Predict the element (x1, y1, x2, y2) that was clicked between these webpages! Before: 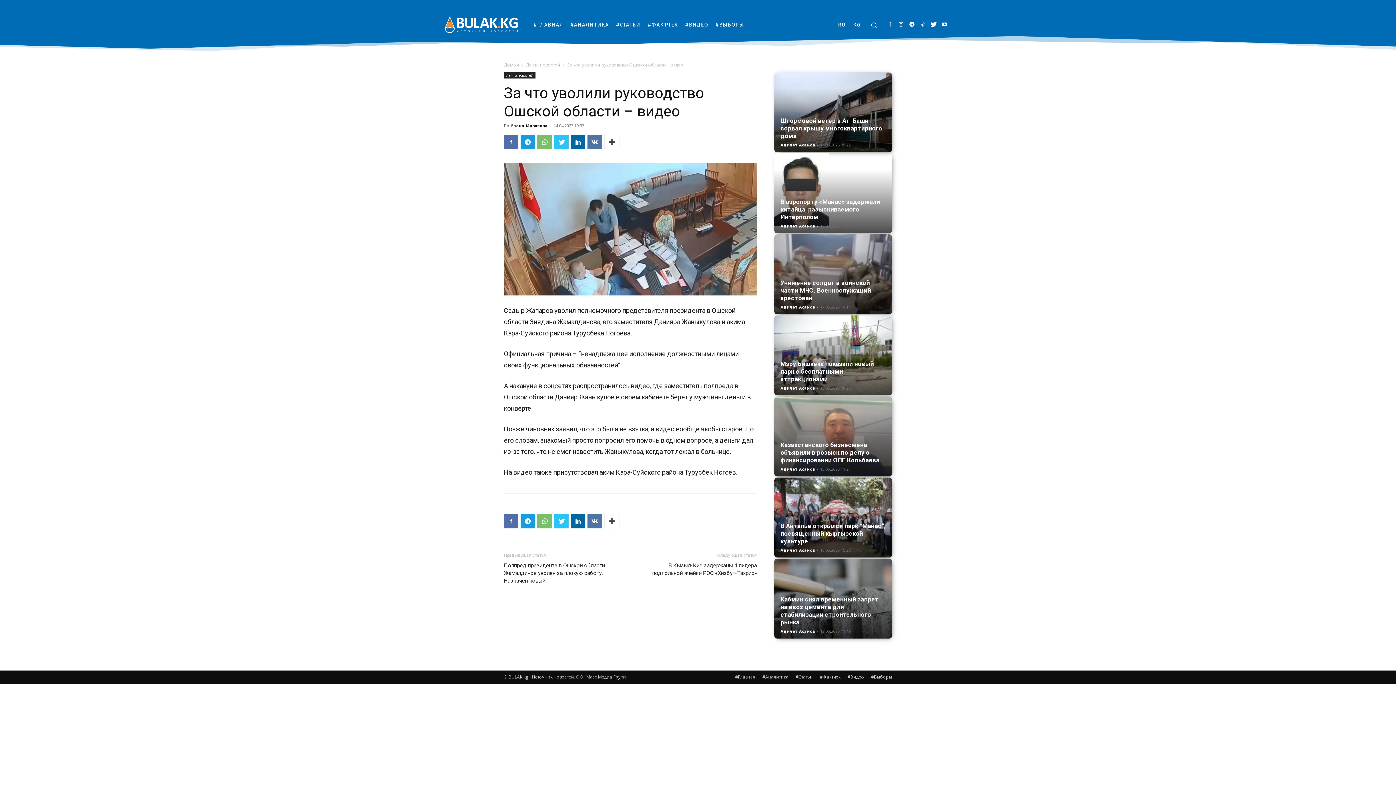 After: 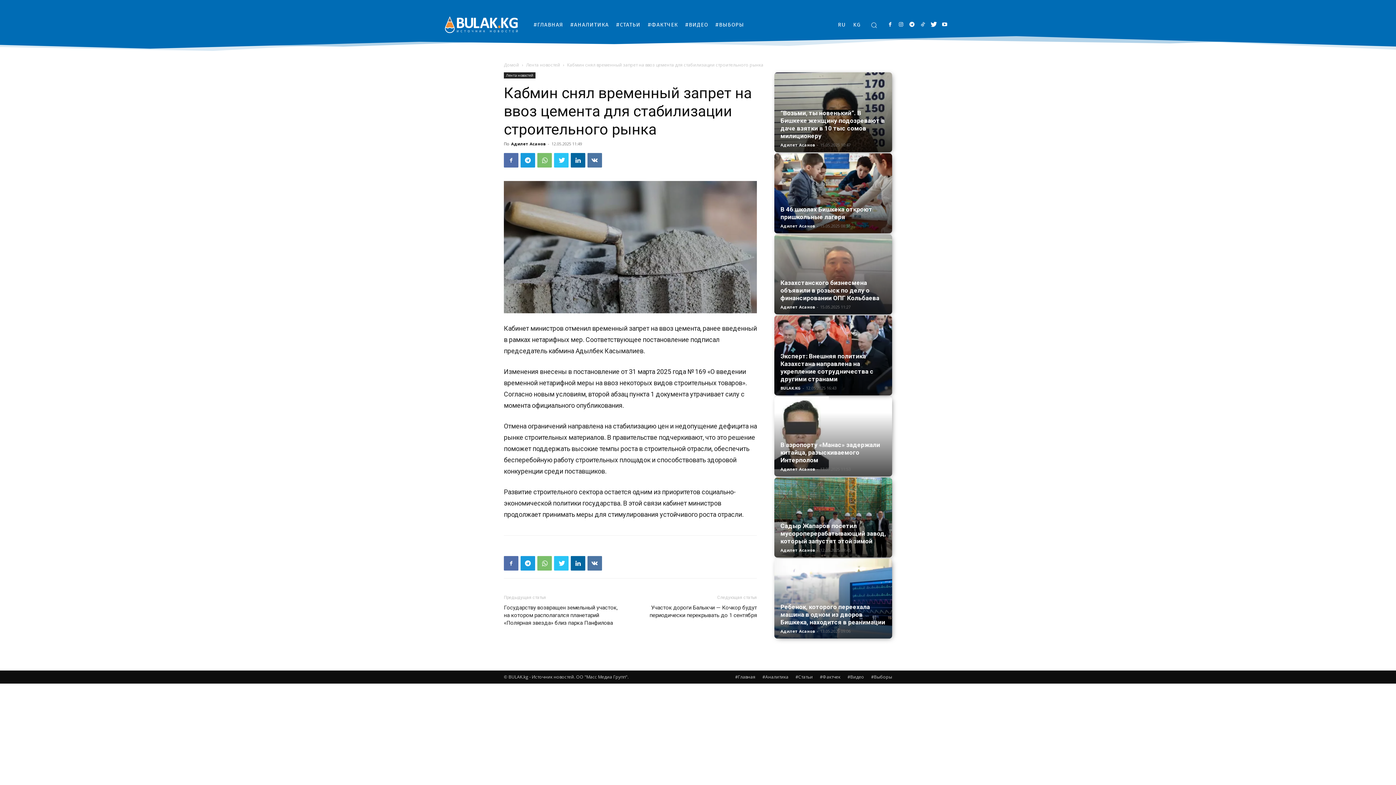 Action: bbox: (780, 596, 878, 626) label: Кабмин снял временный запрет на ввоз цемента для стабилизации строительного рынка